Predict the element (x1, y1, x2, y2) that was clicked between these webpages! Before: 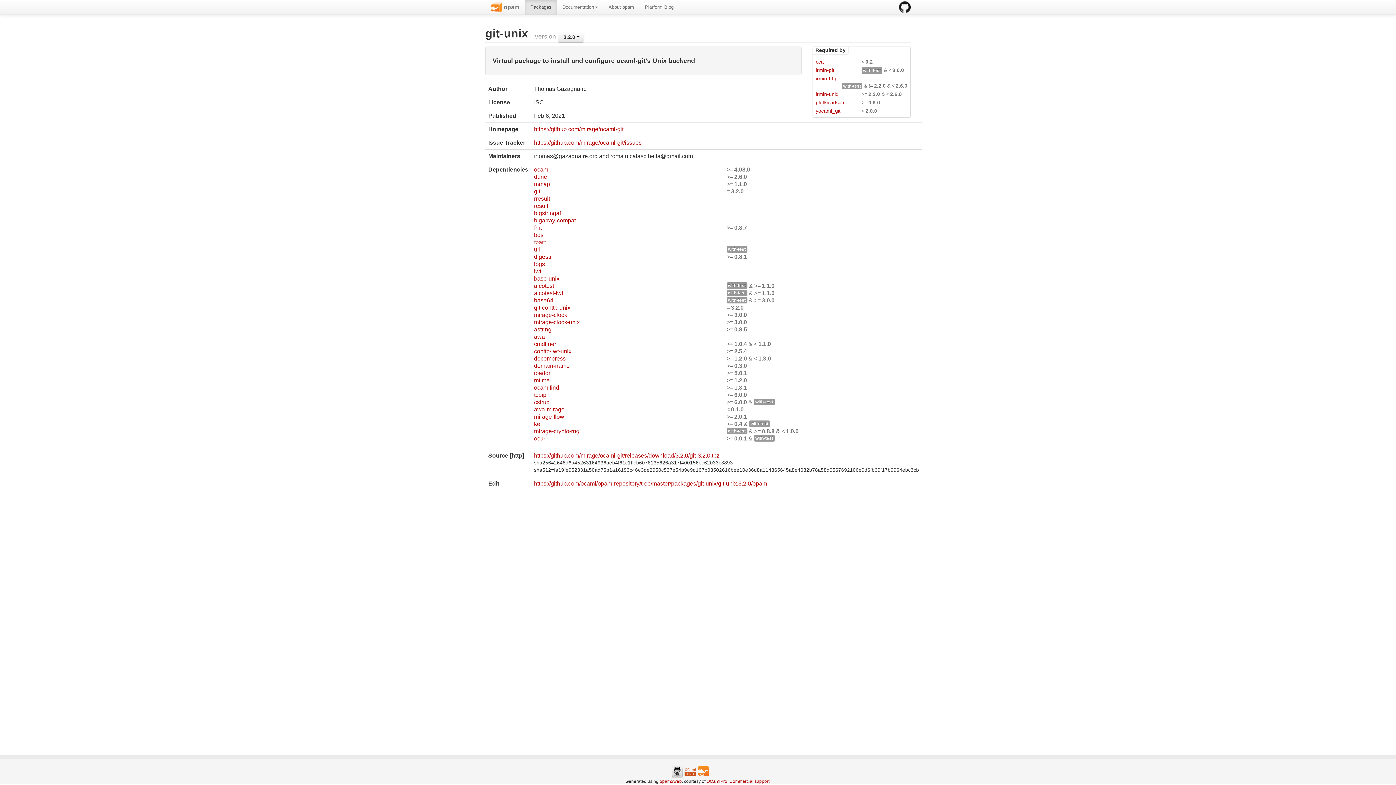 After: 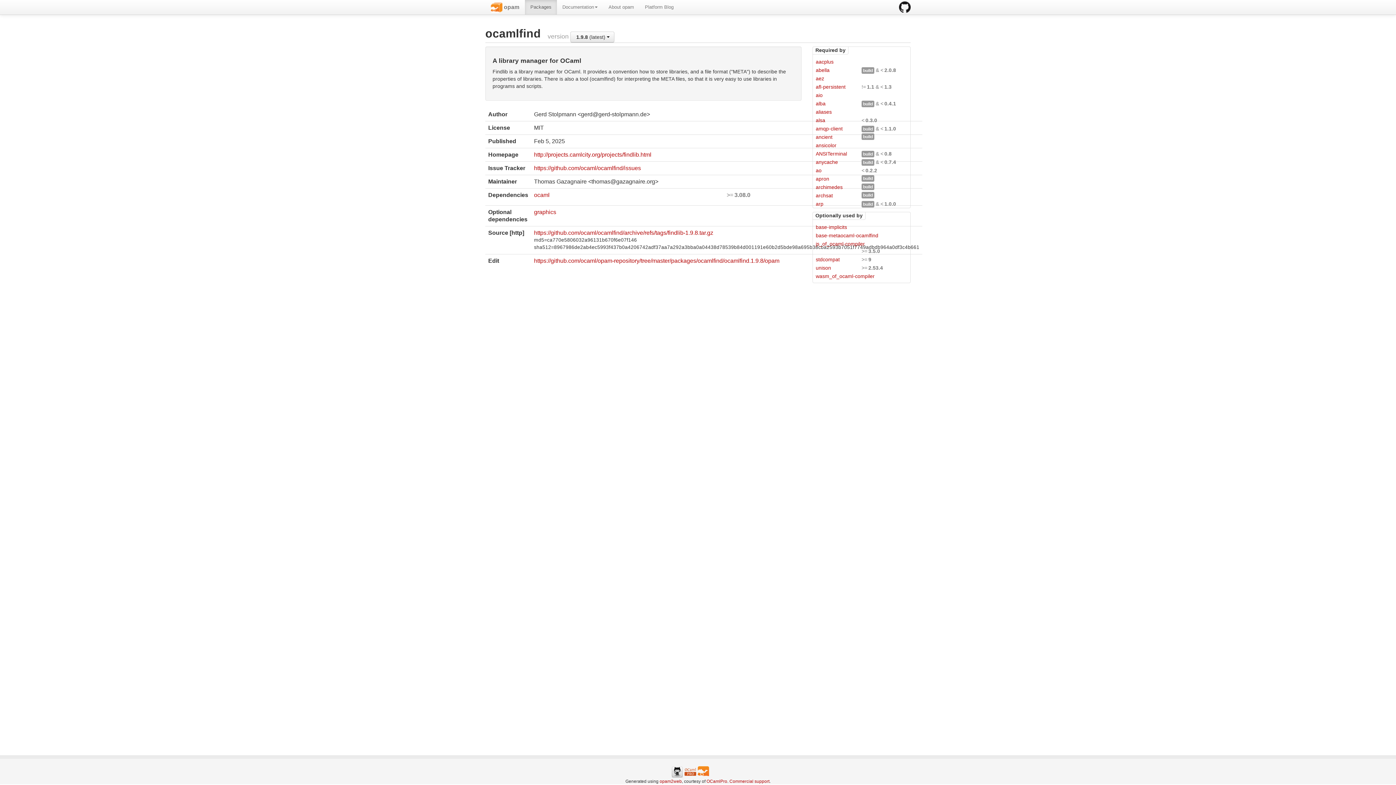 Action: label: ocamlfind bbox: (534, 384, 726, 390)